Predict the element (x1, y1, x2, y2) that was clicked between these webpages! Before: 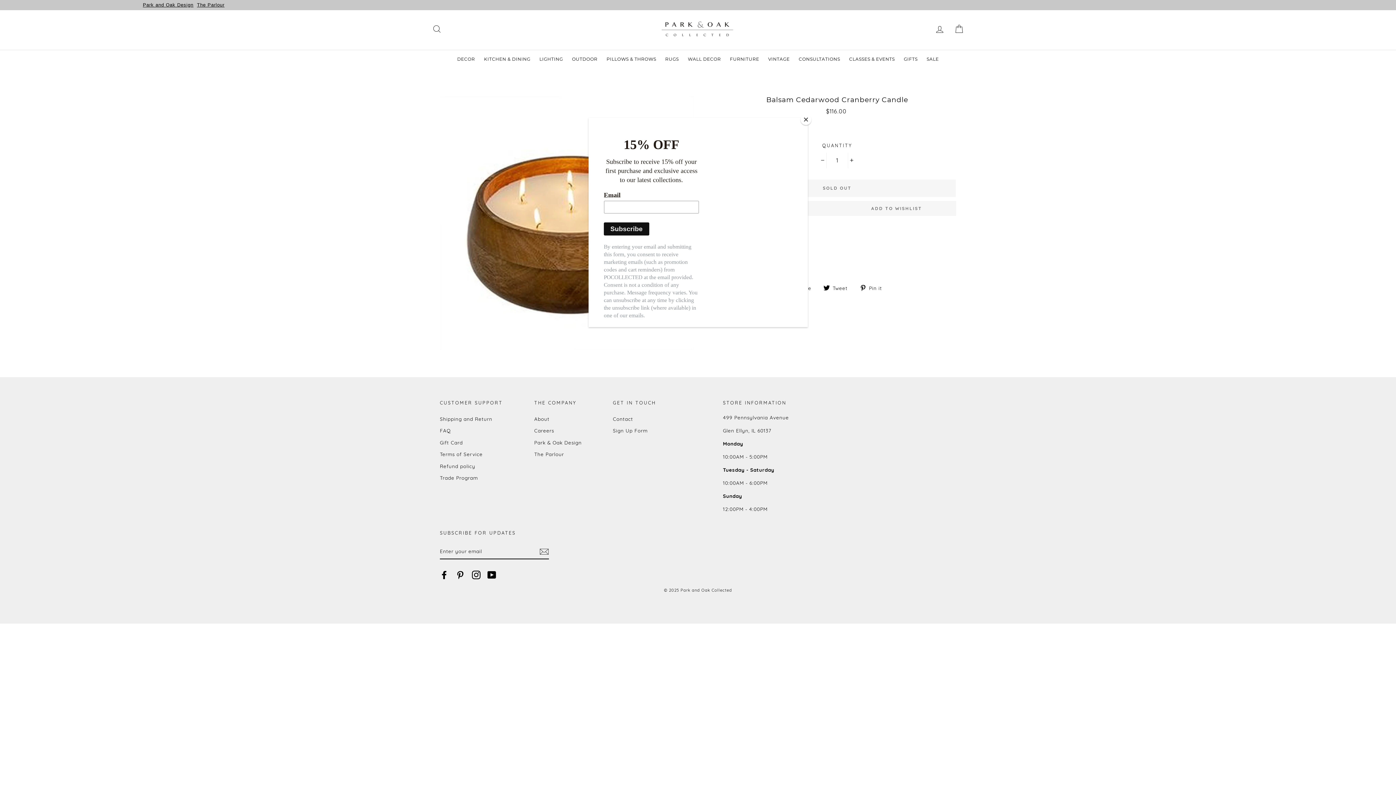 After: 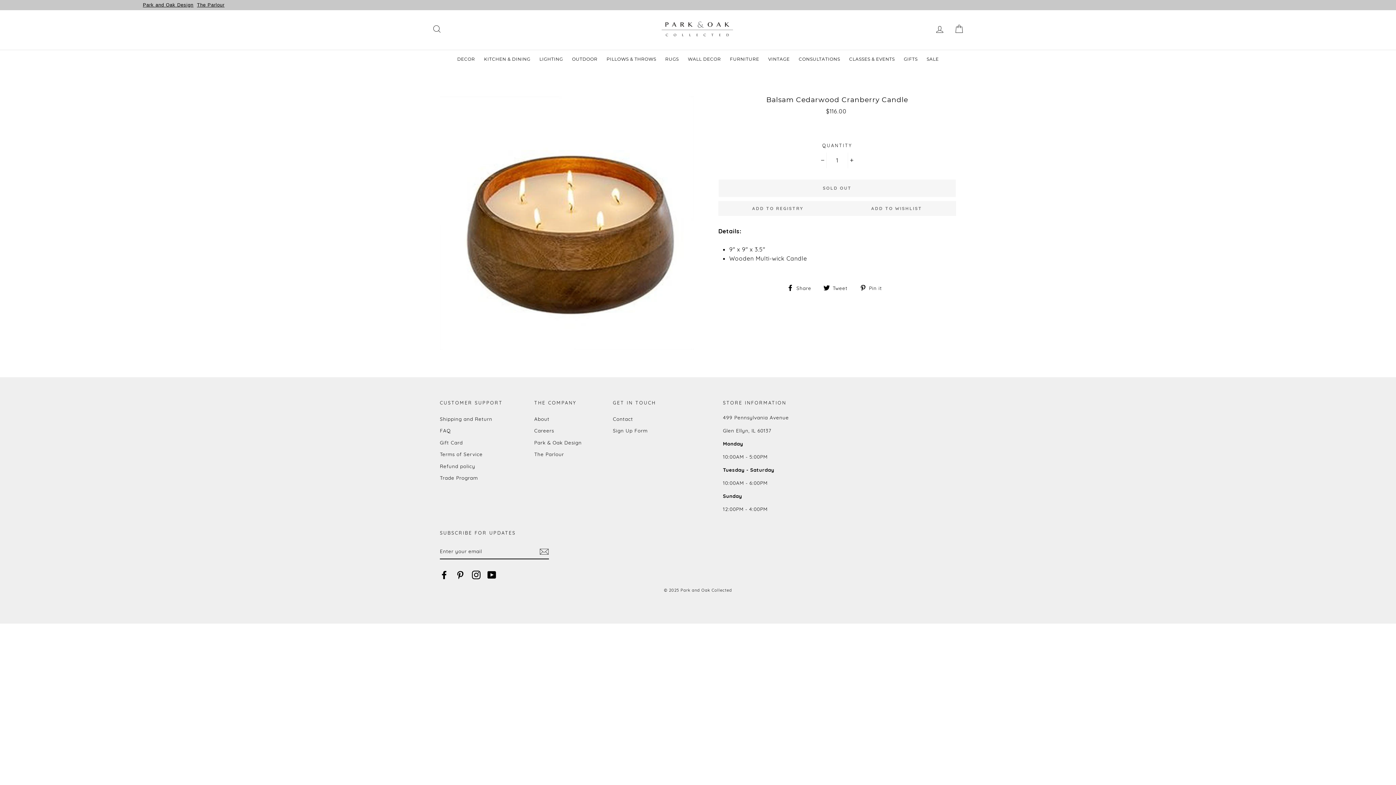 Action: label: Close bbox: (800, 114, 811, 125)